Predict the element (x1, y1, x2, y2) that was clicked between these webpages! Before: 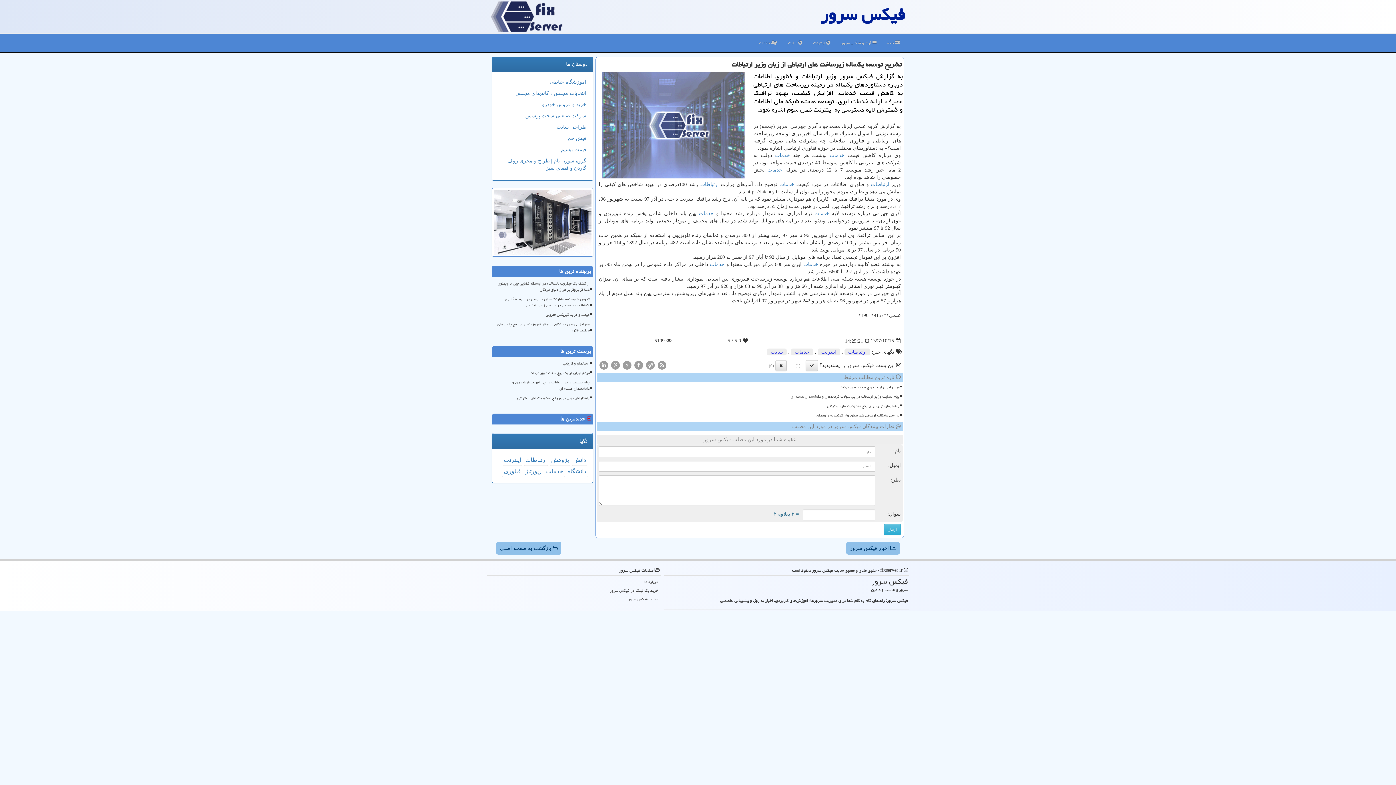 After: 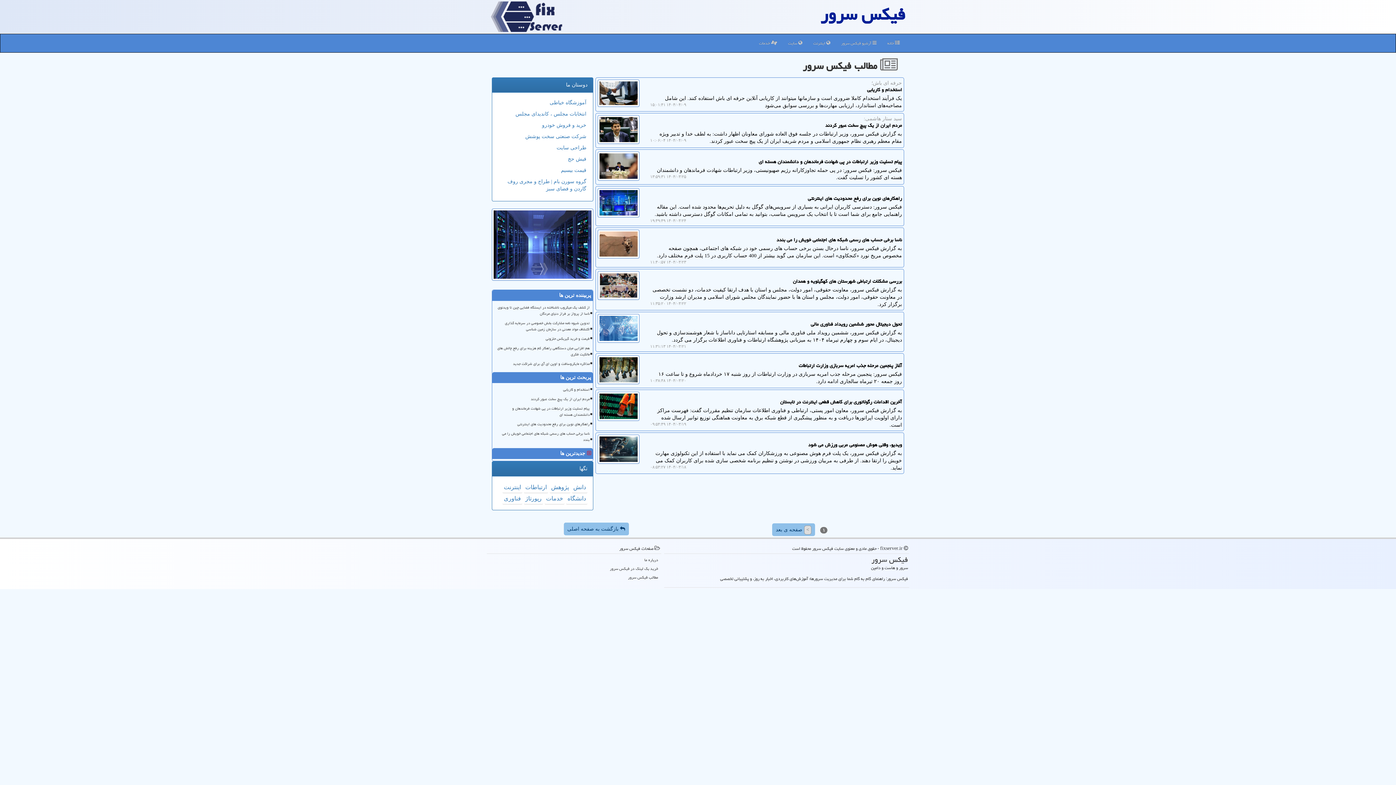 Action: label:  اخبار فیکس سرور bbox: (846, 542, 900, 554)